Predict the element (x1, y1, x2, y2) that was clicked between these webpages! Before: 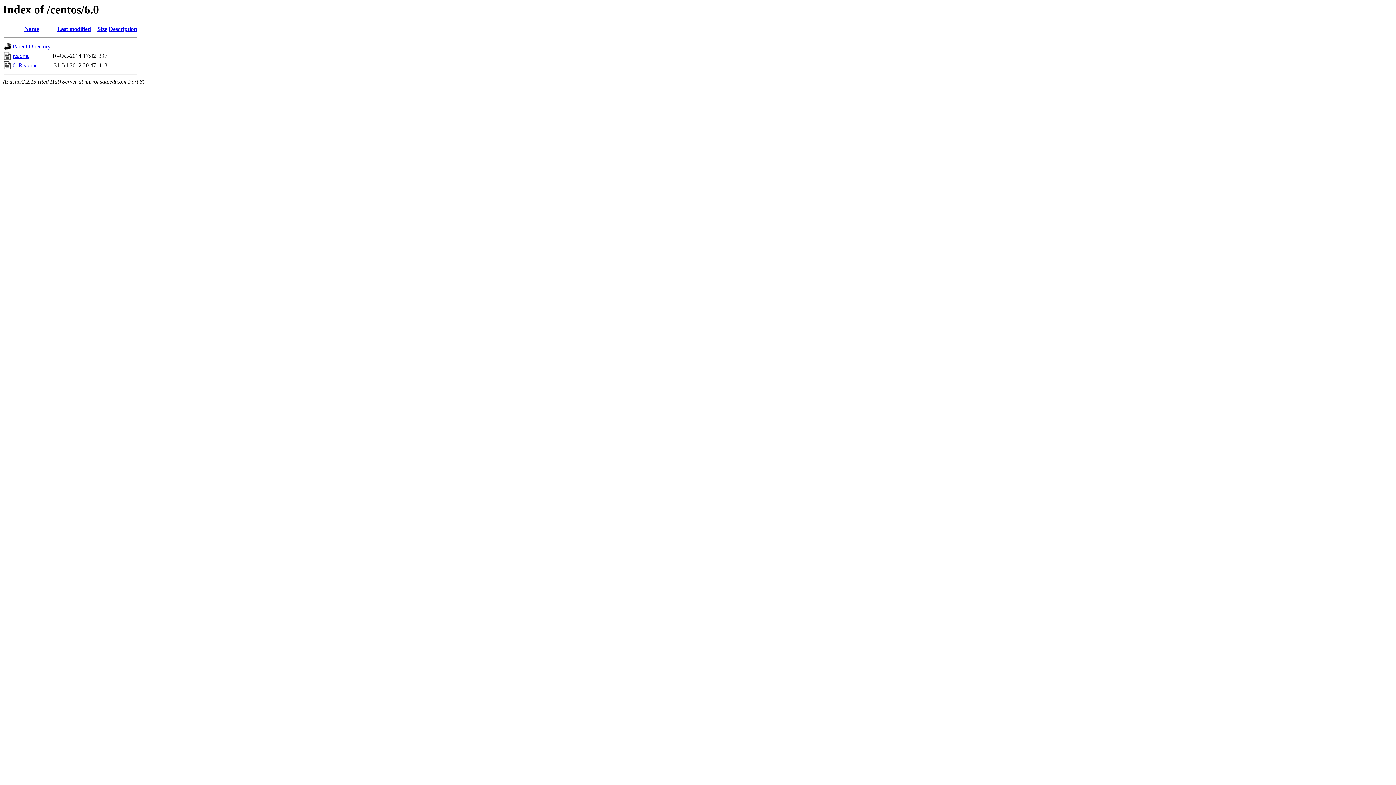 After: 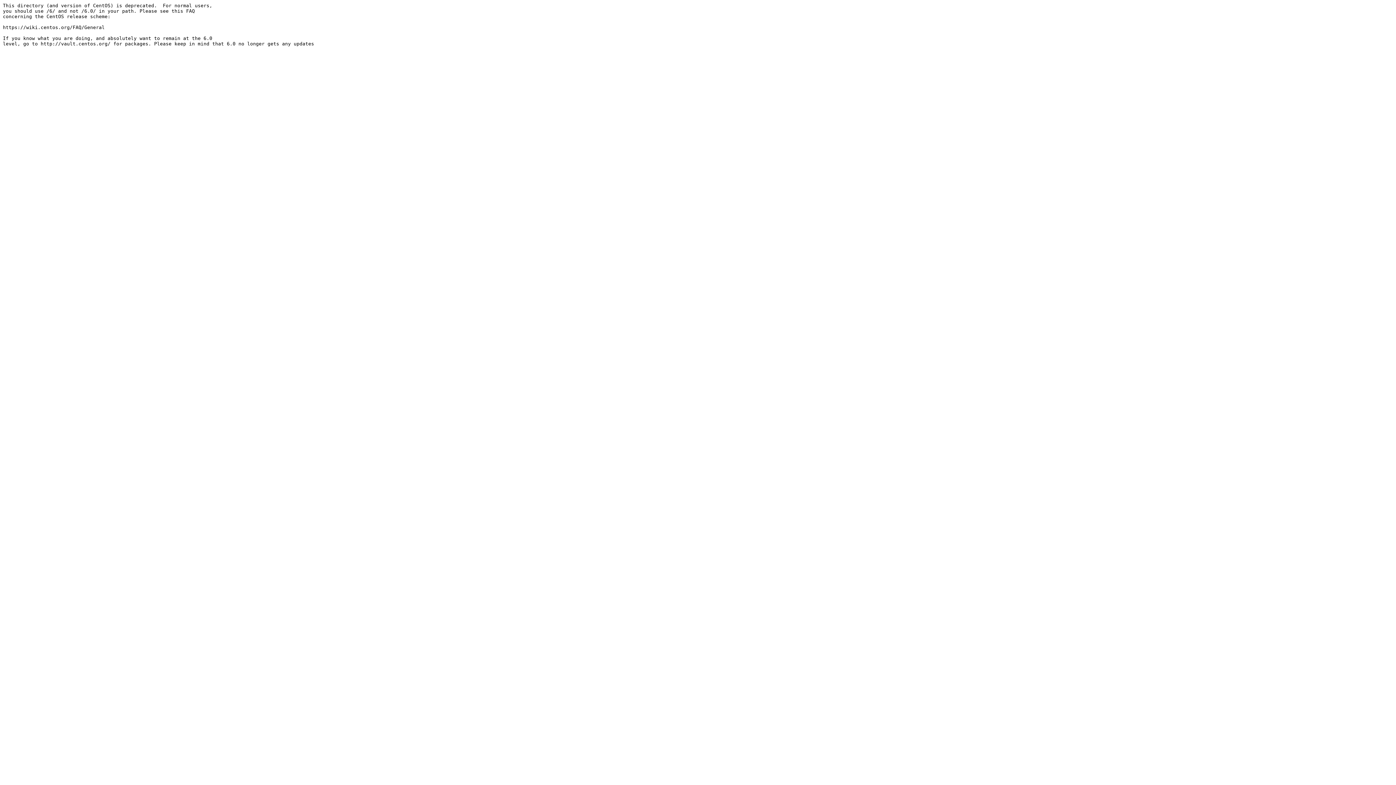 Action: label: readme bbox: (12, 52, 29, 59)